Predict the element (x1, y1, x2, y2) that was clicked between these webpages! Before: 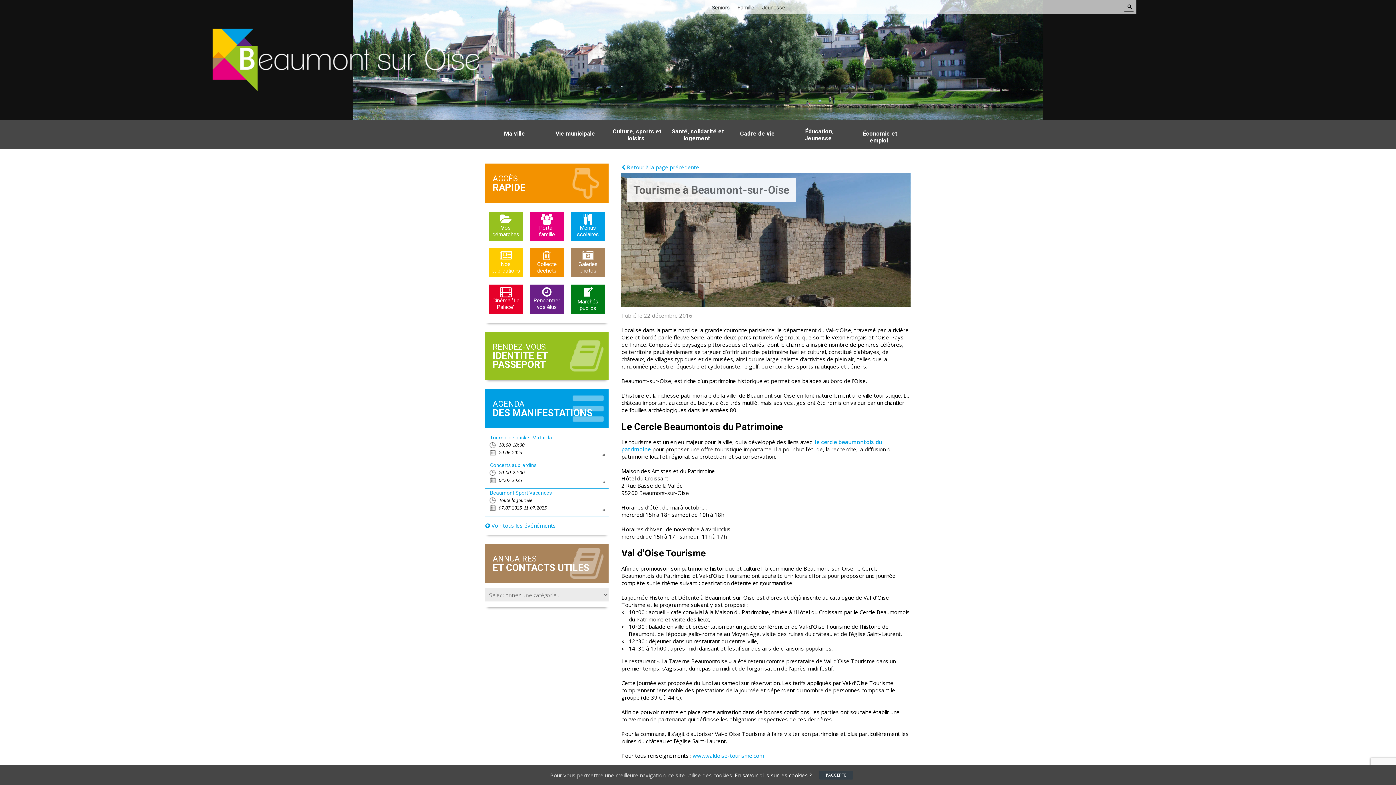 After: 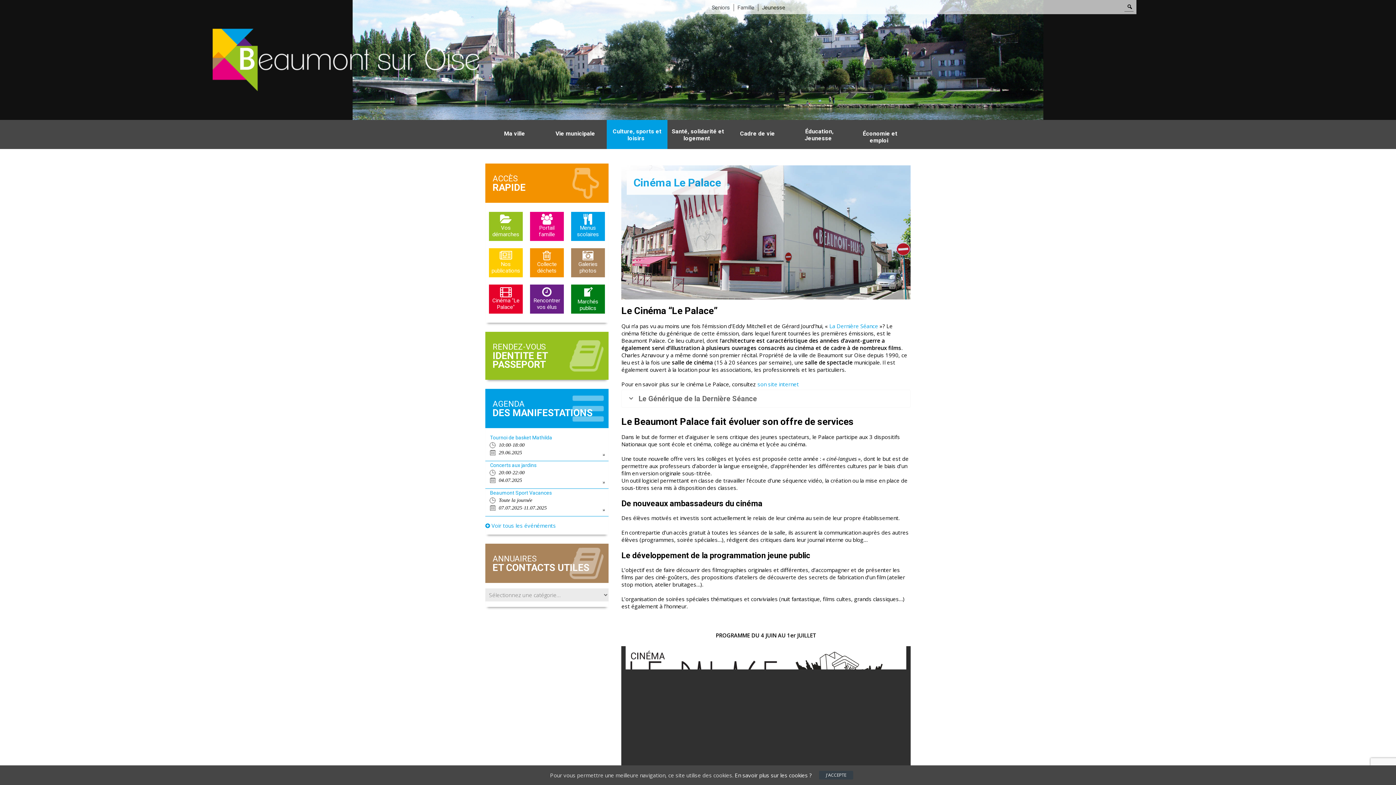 Action: label: Cinéma "Le Palace" bbox: (489, 284, 522, 313)